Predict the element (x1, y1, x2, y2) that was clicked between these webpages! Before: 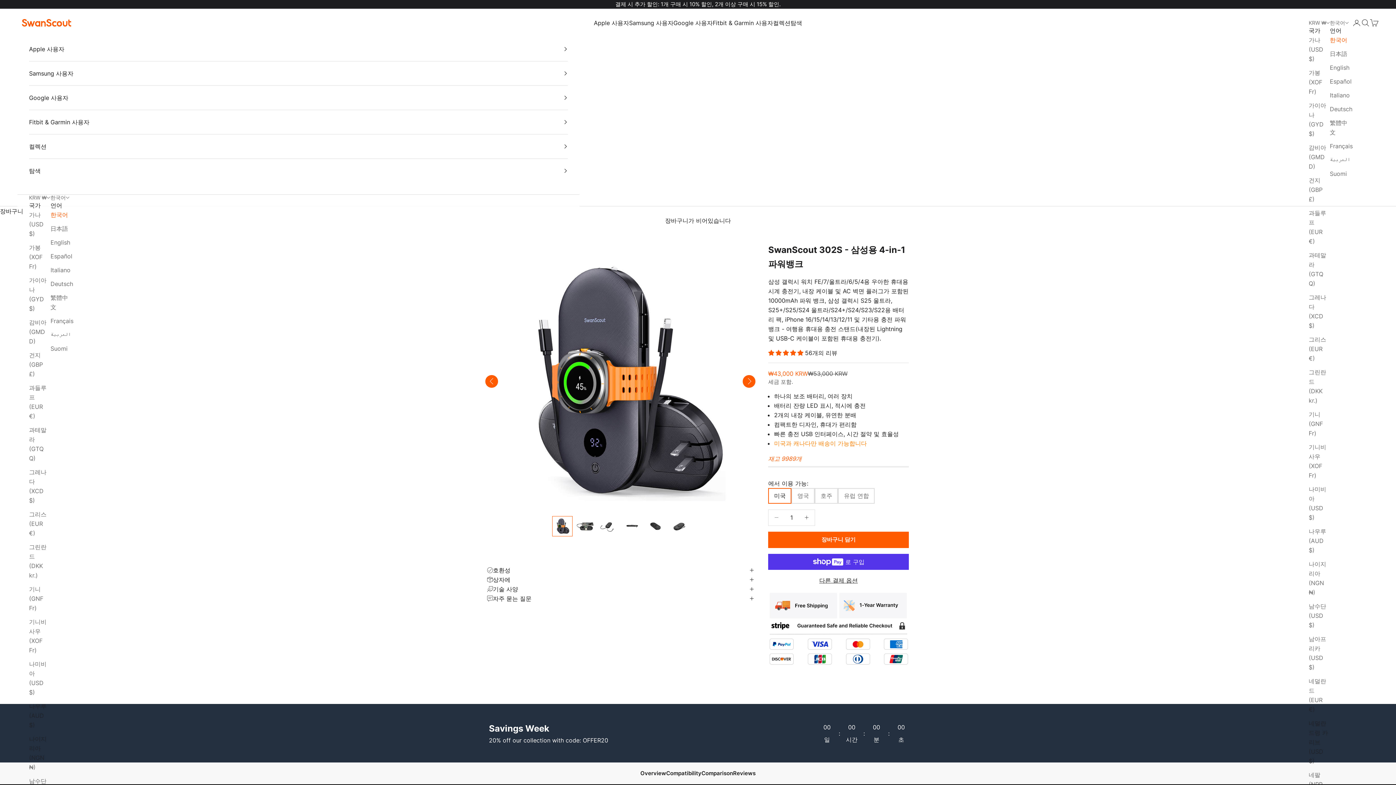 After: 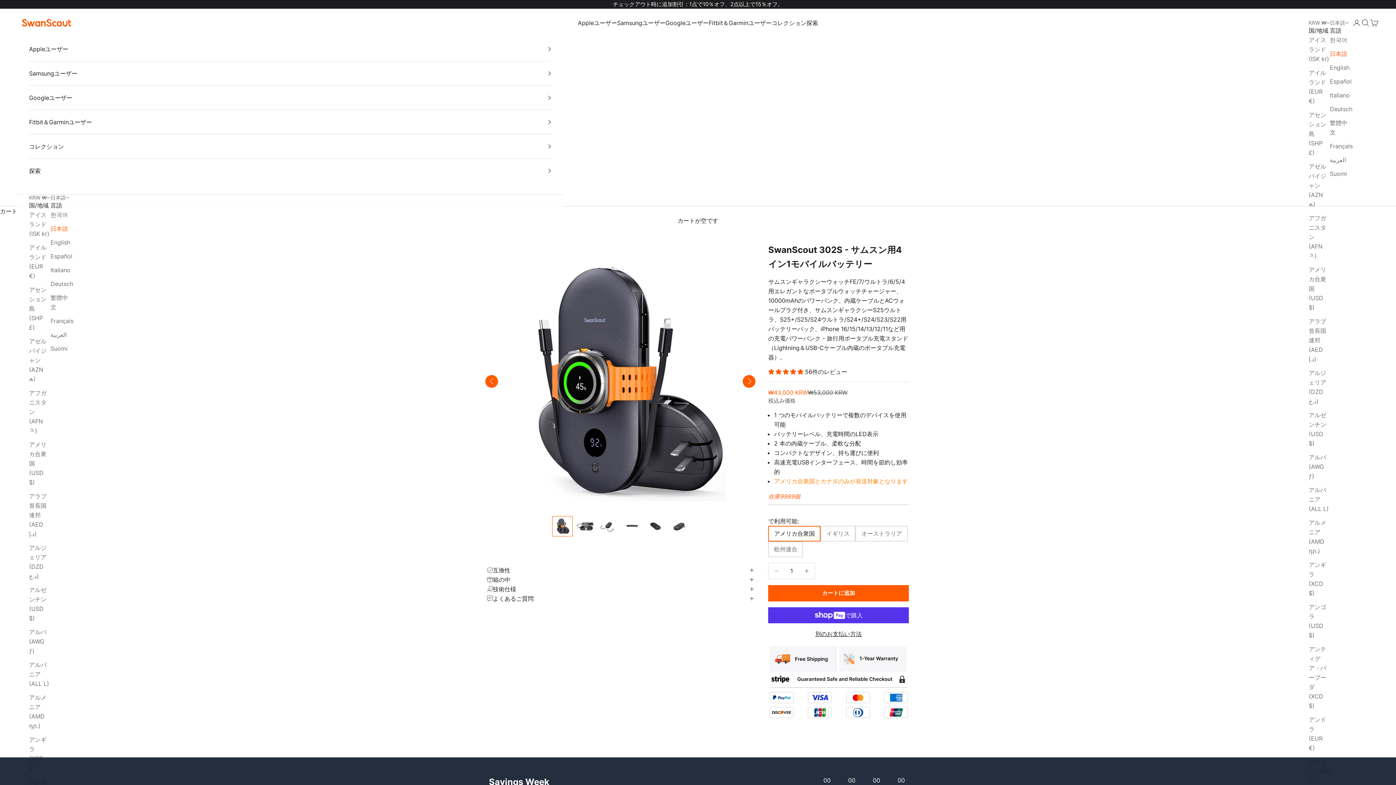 Action: label: 日本語 bbox: (50, 224, 73, 233)